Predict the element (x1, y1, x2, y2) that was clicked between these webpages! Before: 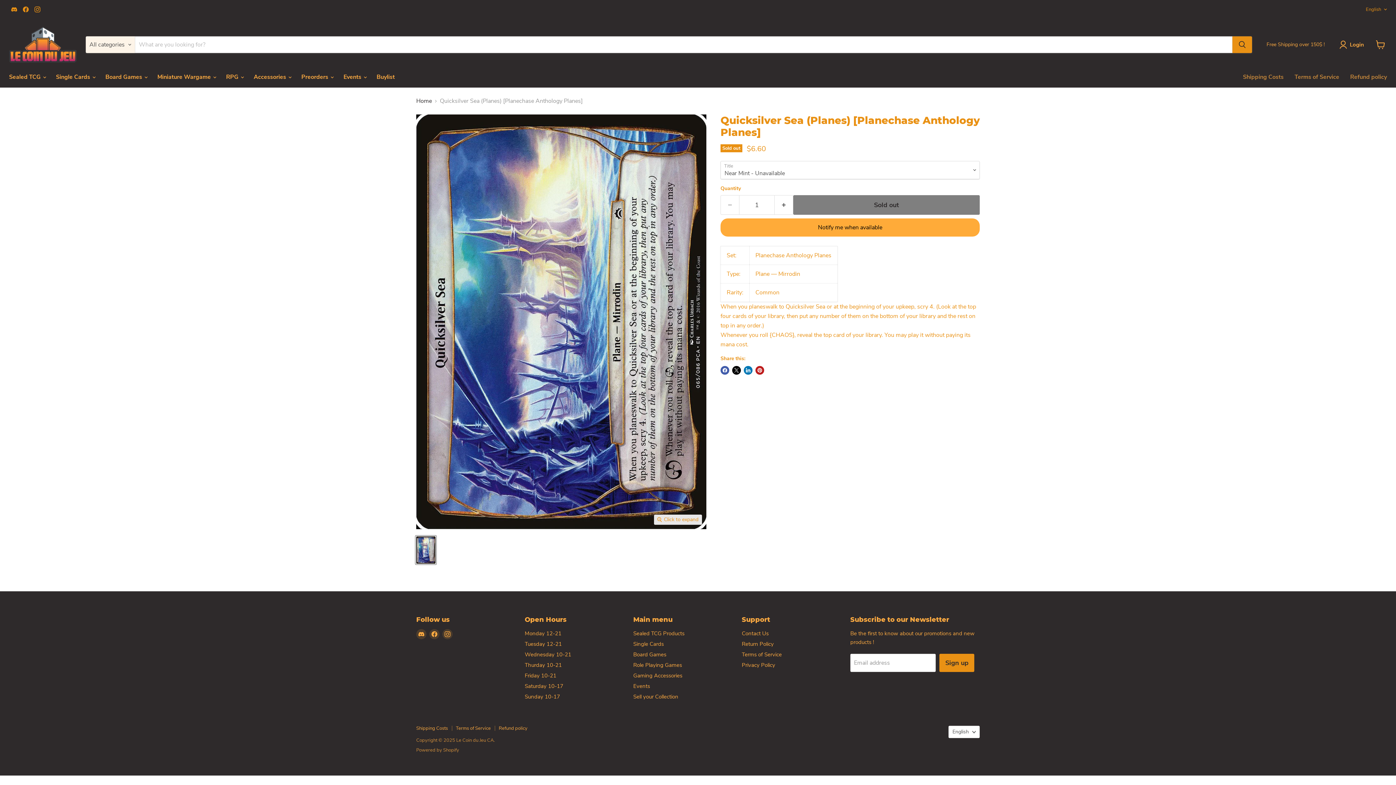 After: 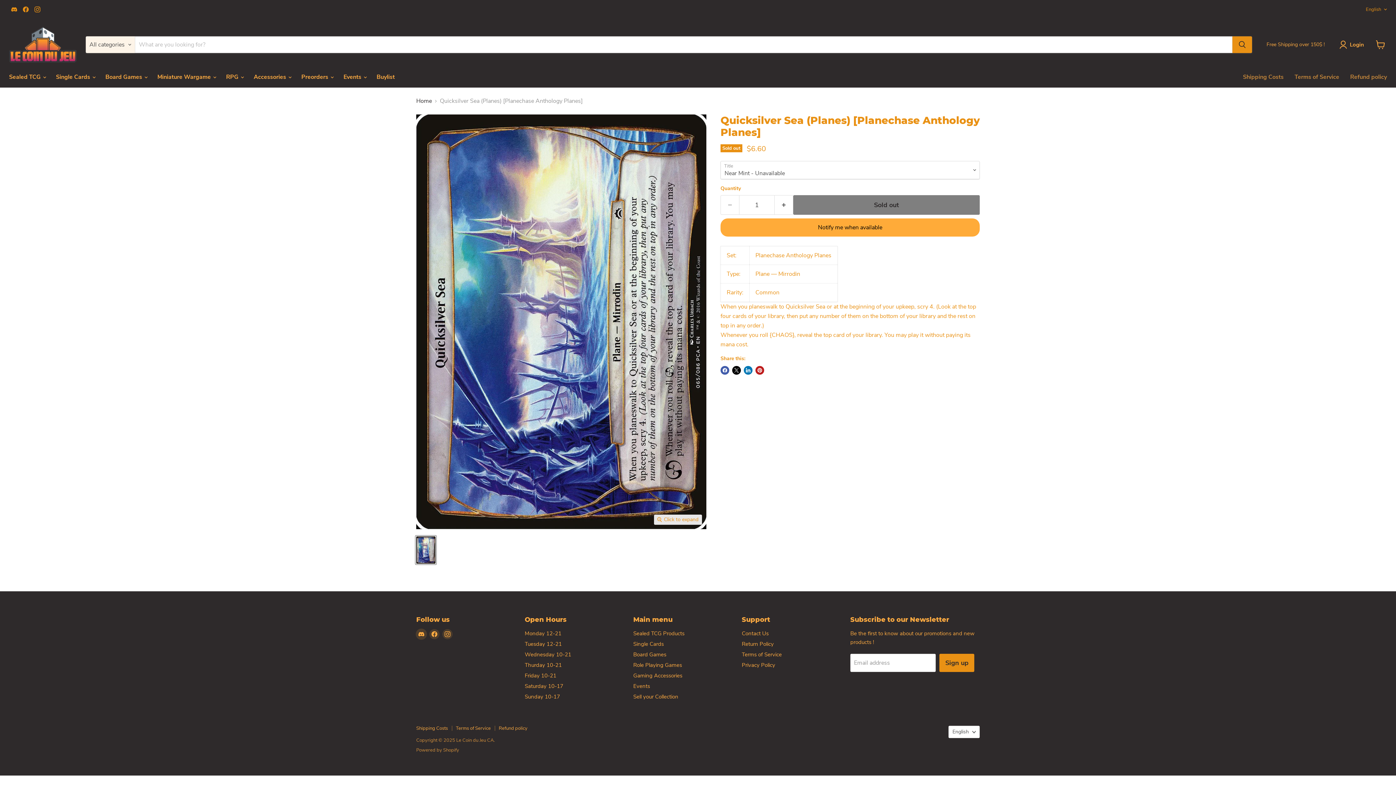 Action: label: Find us on Discord bbox: (416, 629, 426, 639)